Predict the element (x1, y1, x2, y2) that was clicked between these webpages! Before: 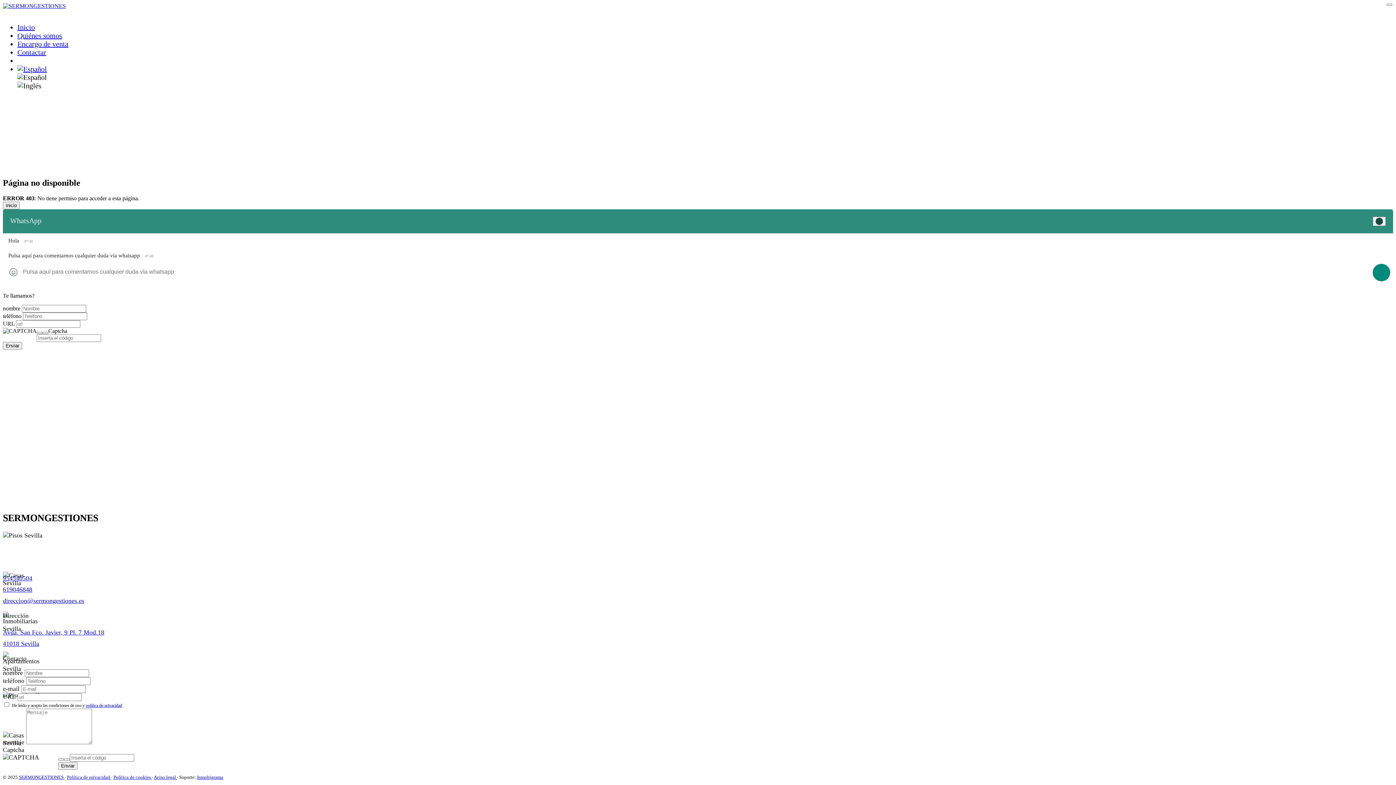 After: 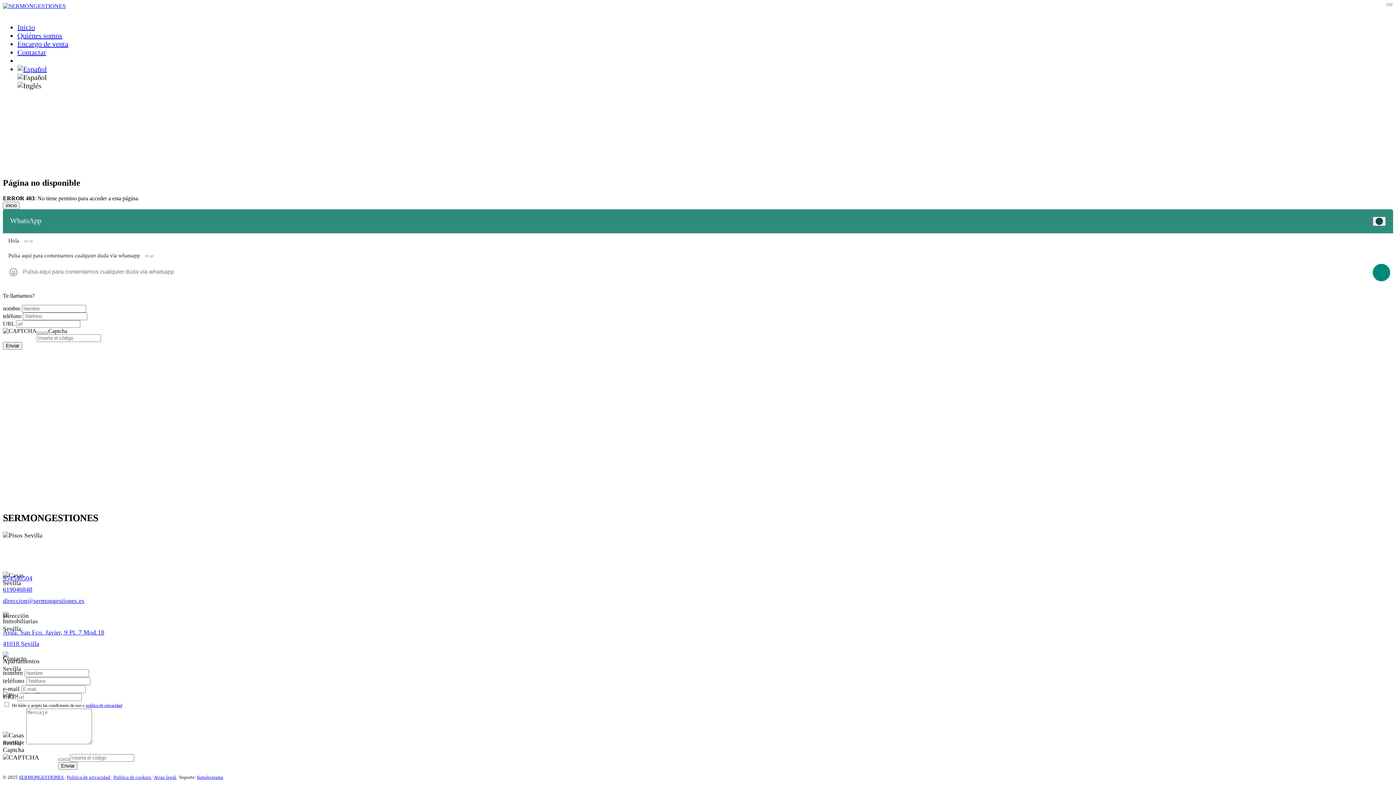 Action: label: Política de privacidad  bbox: (66, 774, 111, 780)